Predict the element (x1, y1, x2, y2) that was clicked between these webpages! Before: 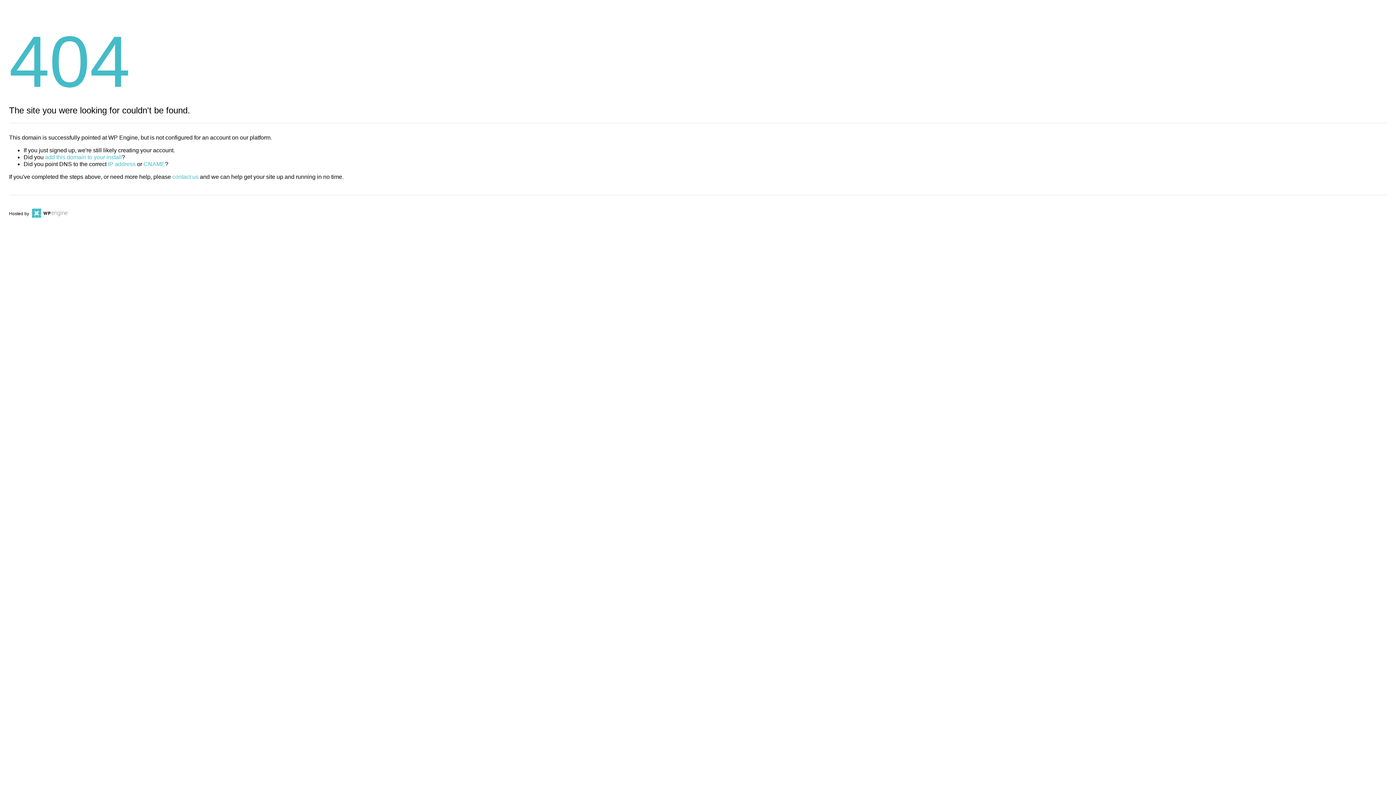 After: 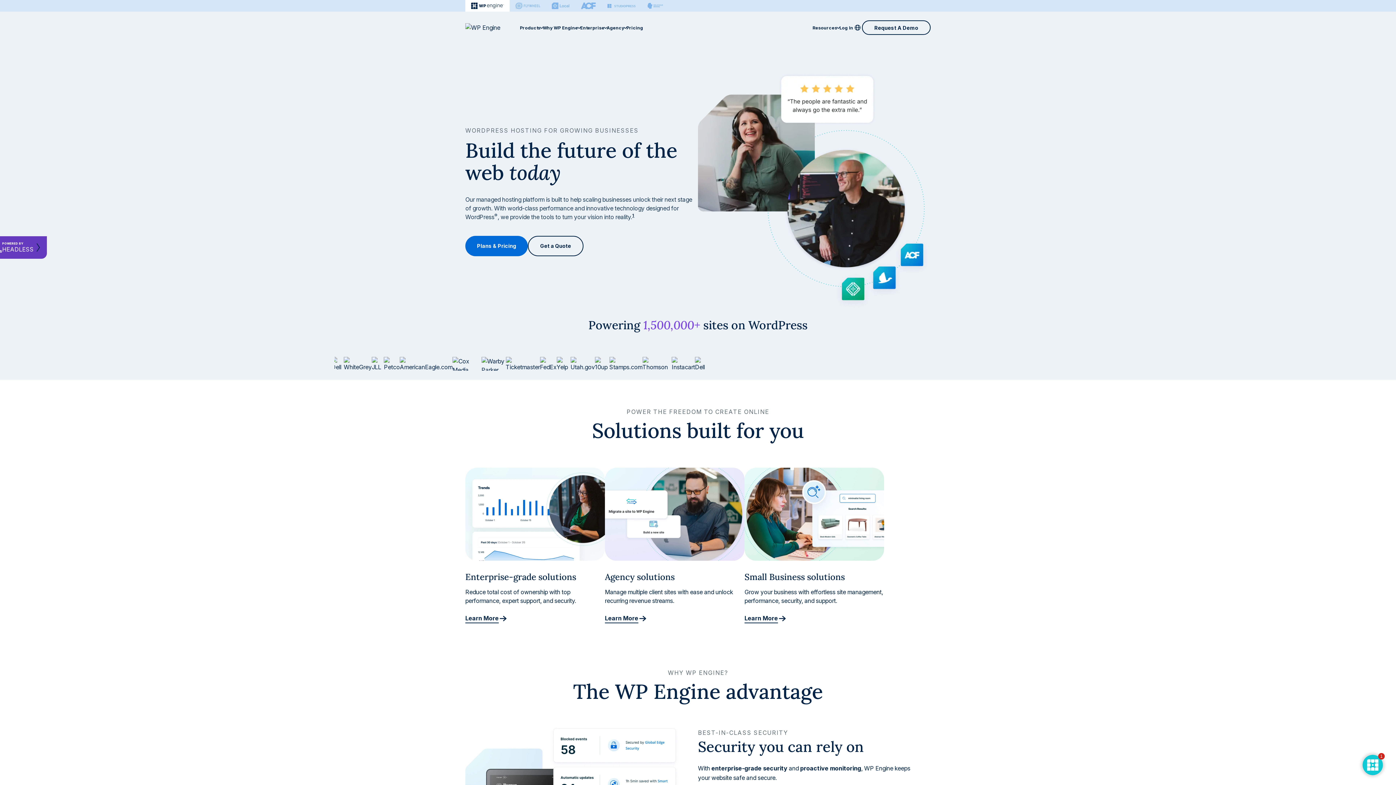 Action: bbox: (30, 211, 67, 216)